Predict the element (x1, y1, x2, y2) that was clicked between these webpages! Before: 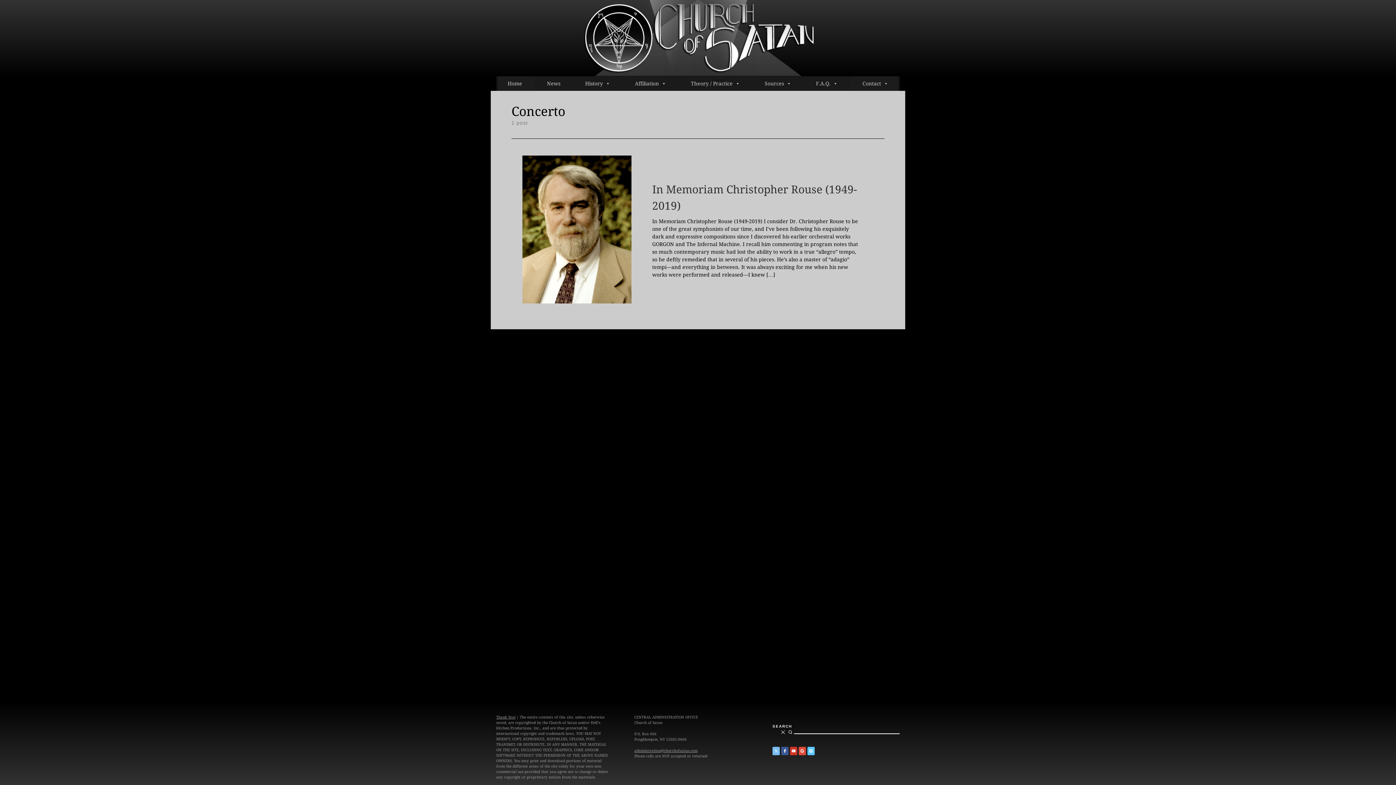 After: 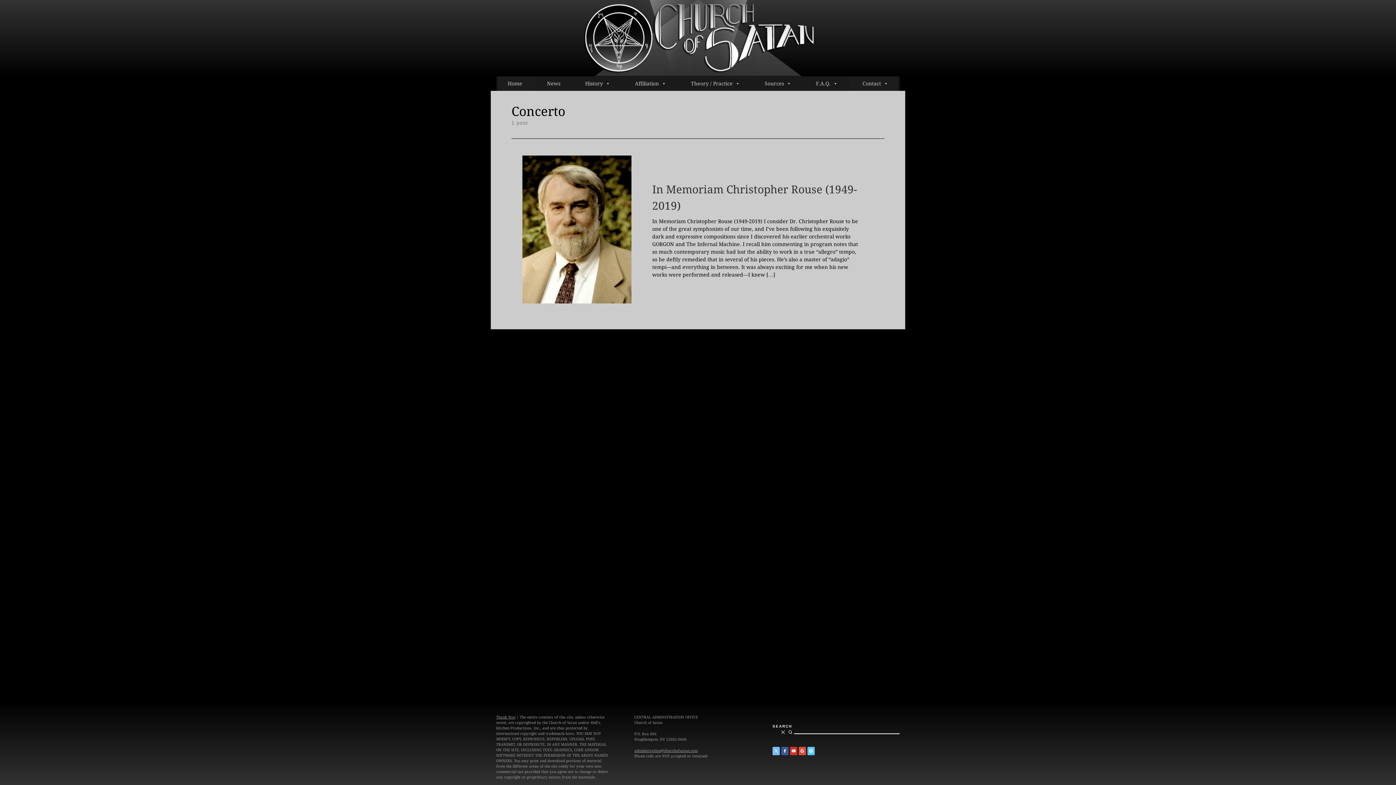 Action: label: Church of Satan on Facebook bbox: (781, 747, 788, 755)